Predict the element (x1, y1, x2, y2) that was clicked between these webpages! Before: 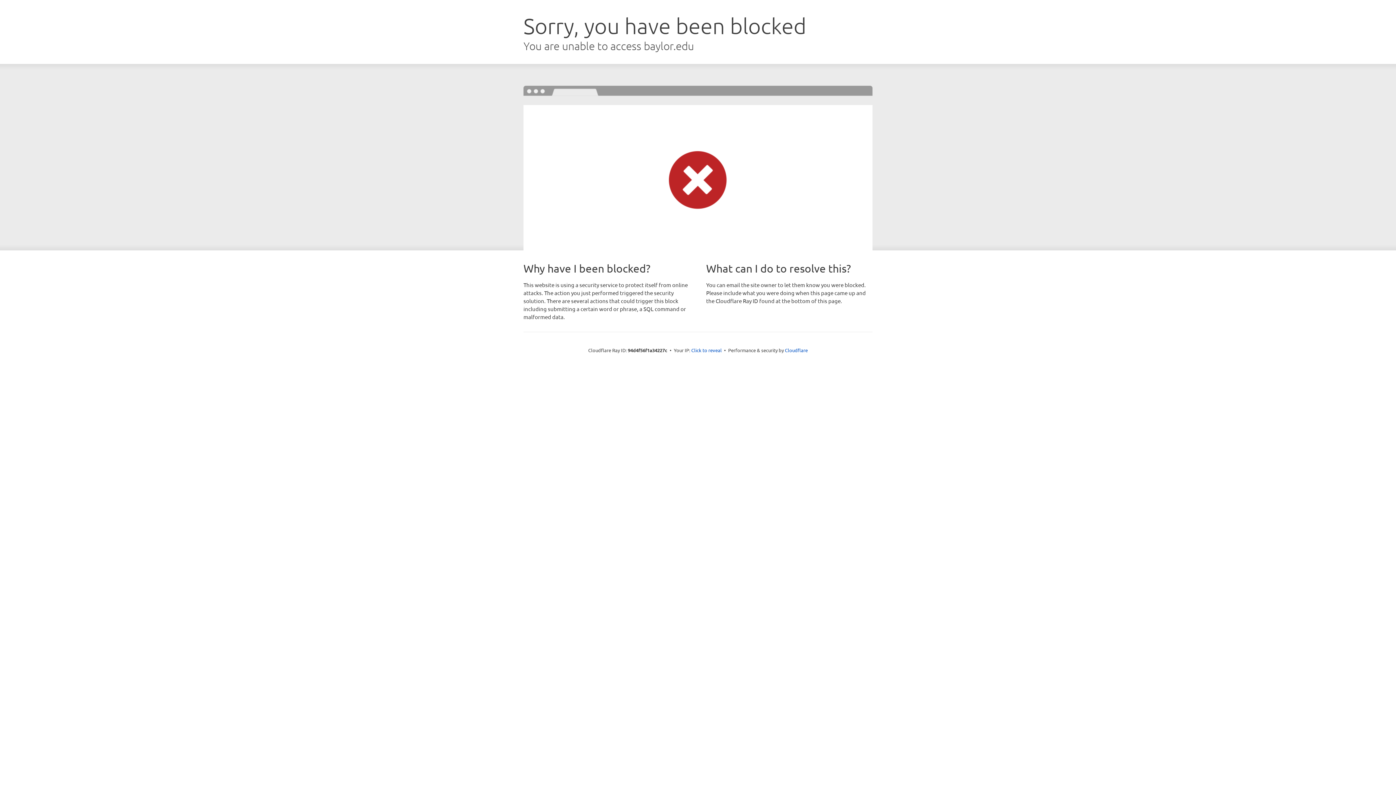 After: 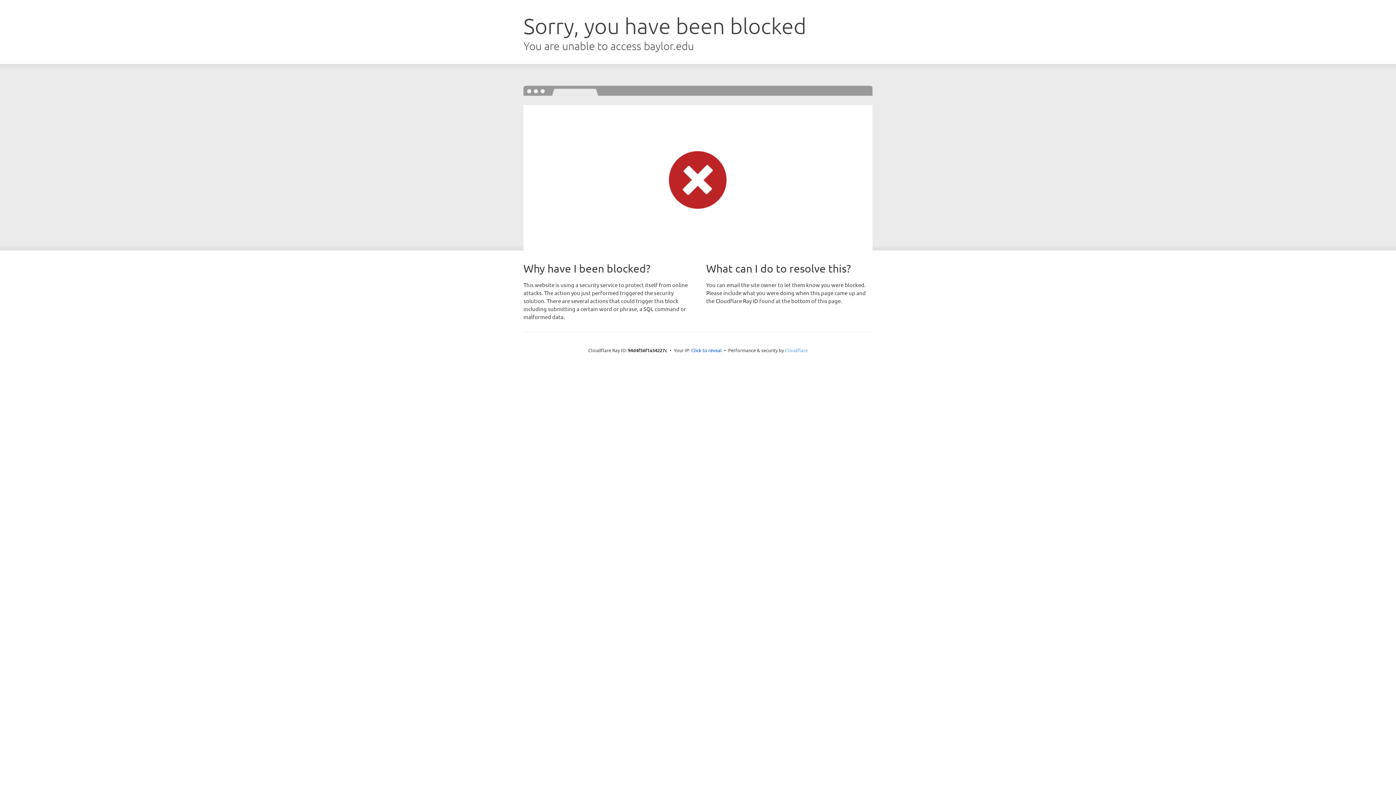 Action: label: Cloudflare bbox: (785, 347, 808, 353)